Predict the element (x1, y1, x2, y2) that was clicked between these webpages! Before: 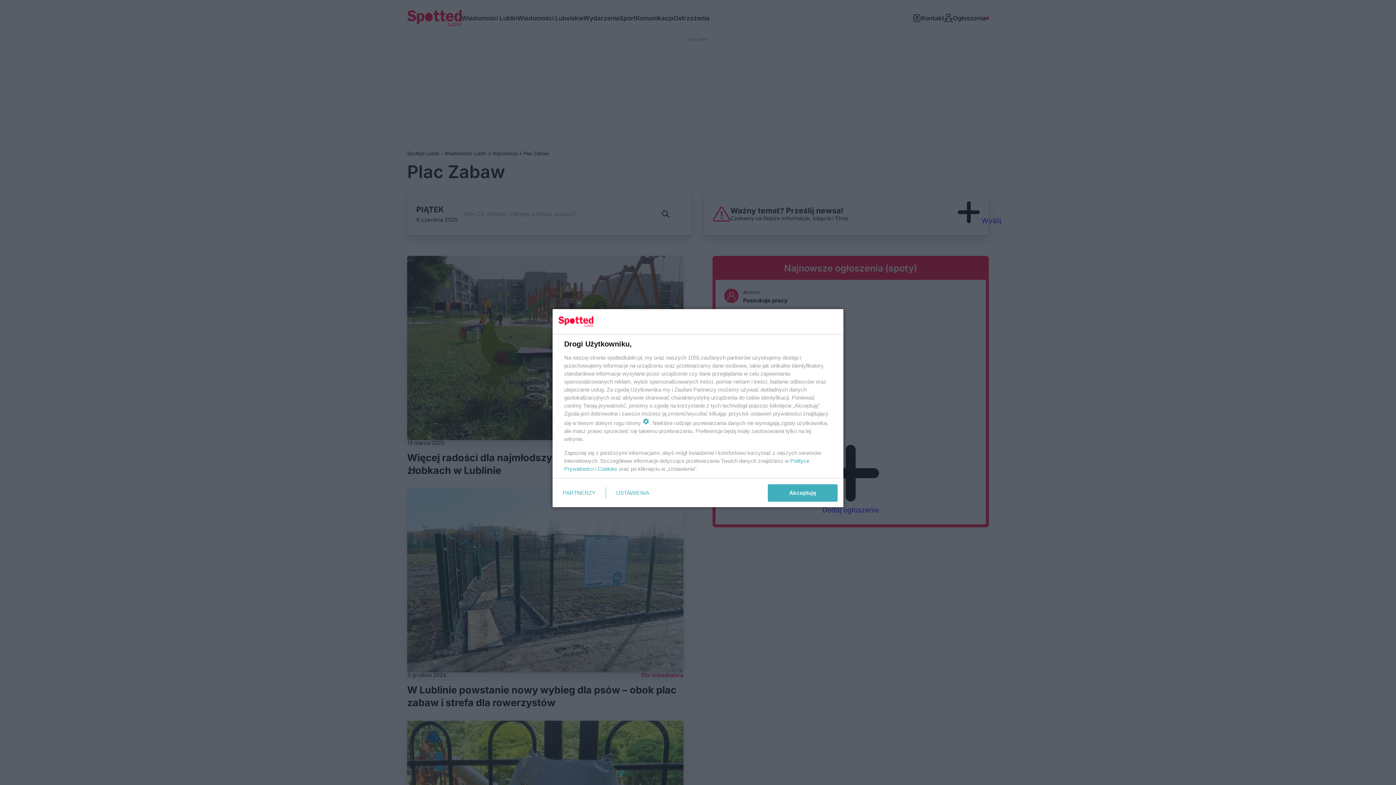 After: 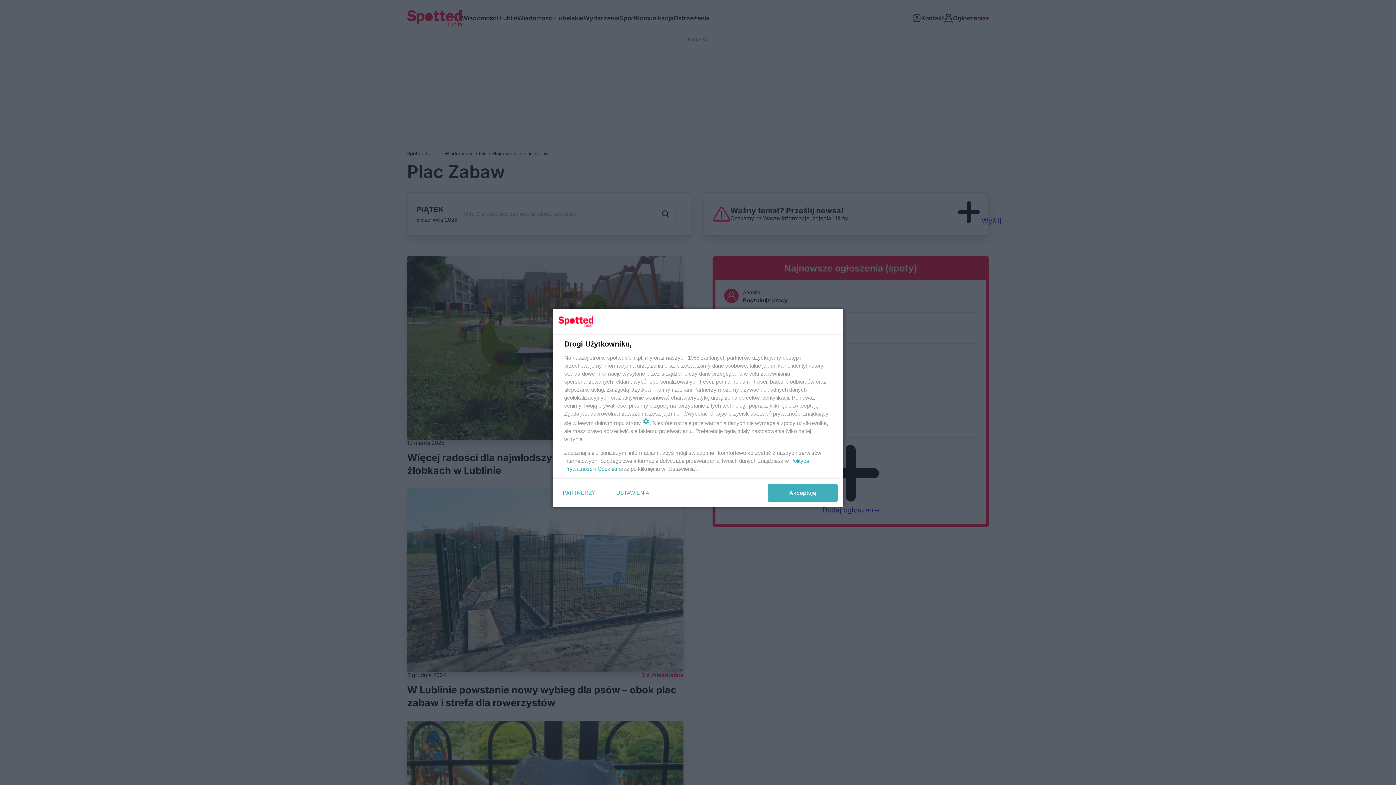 Action: label: Cookies bbox: (597, 465, 617, 472)